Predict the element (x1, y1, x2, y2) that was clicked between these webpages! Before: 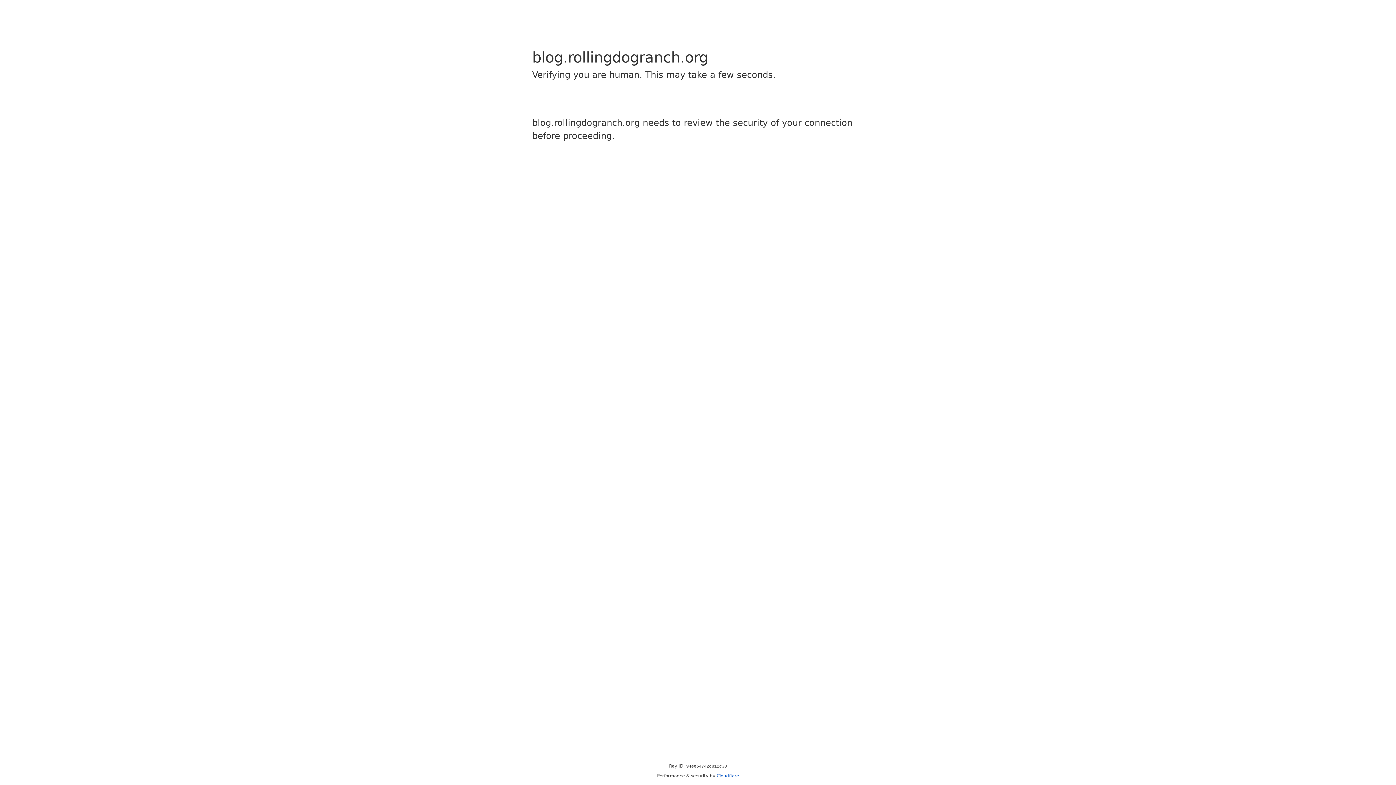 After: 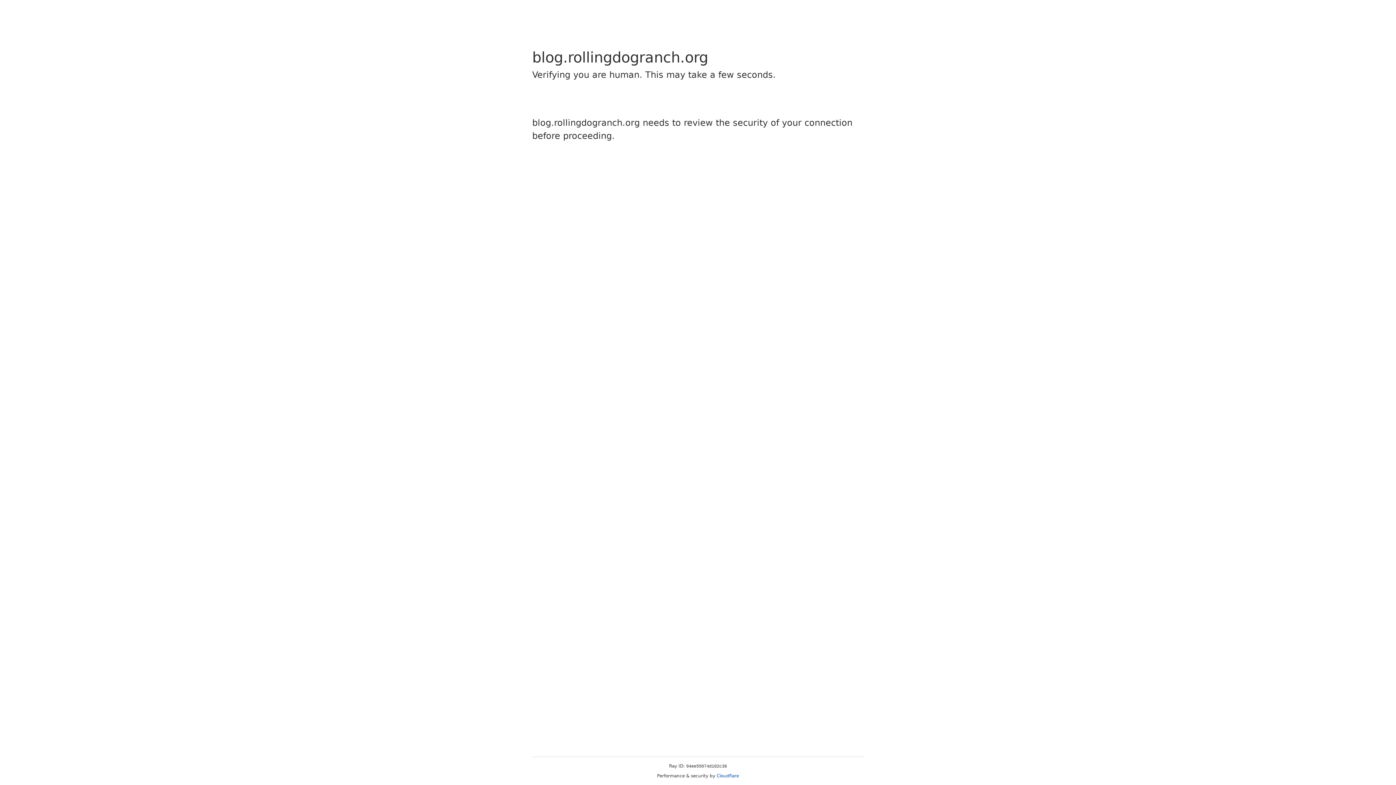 Action: bbox: (716, 773, 739, 778) label: Cloudflare